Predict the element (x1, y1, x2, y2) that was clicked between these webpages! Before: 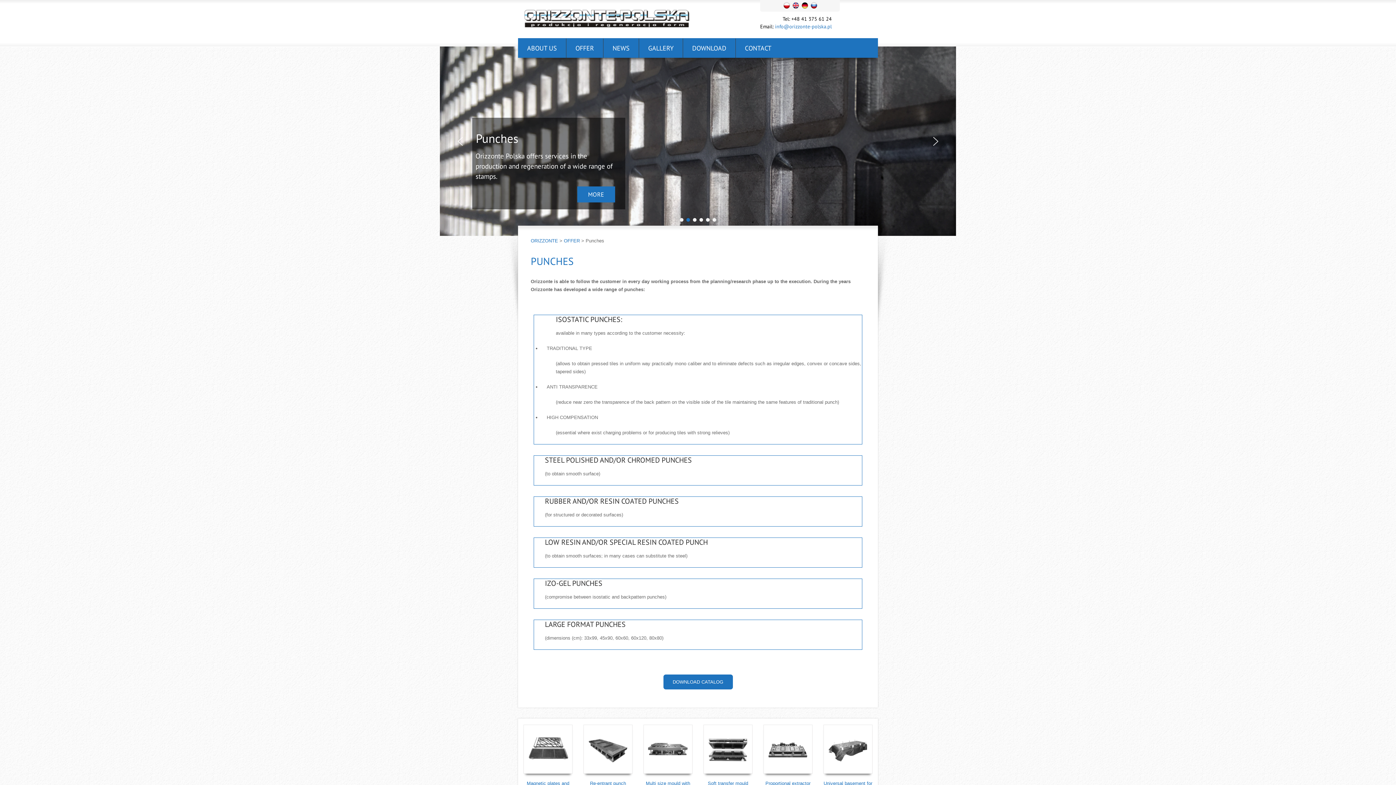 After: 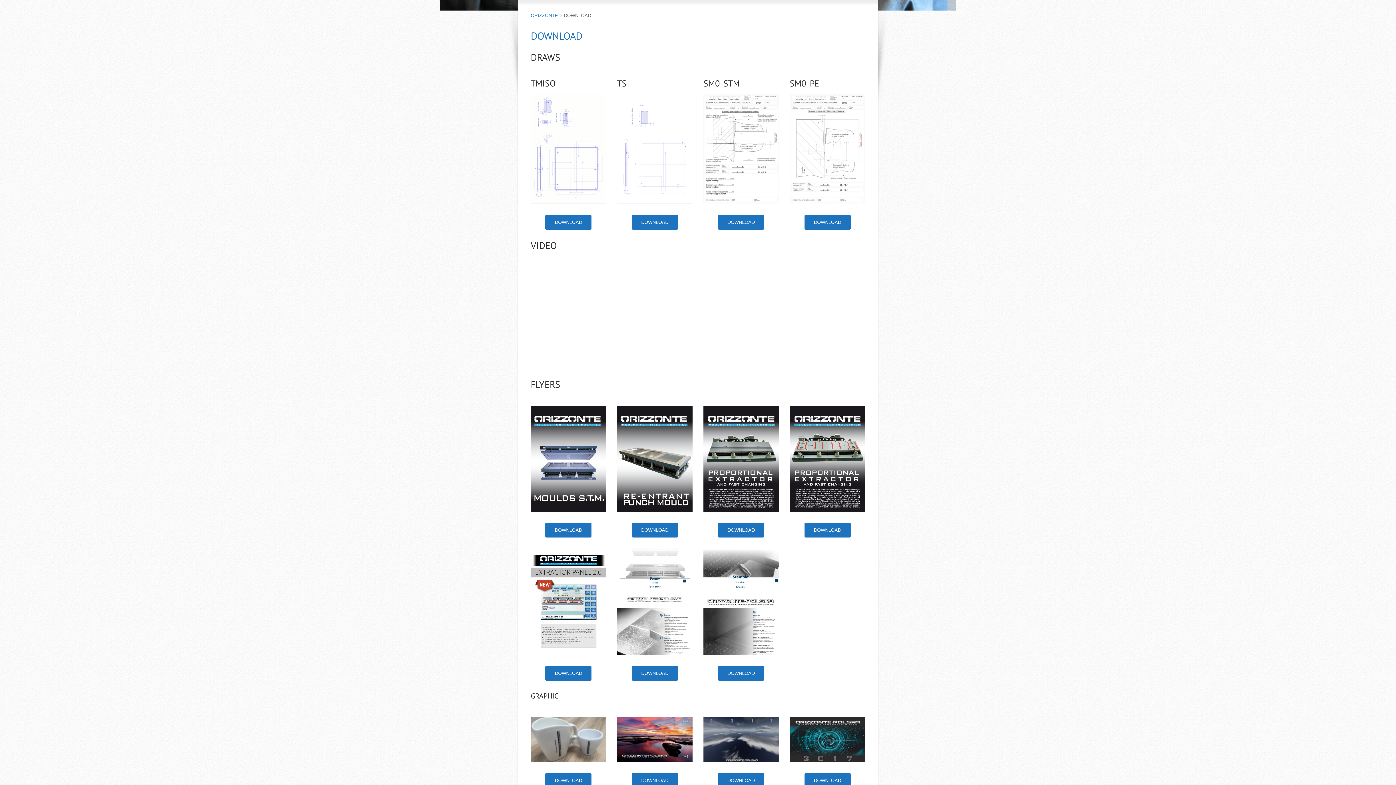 Action: bbox: (683, 38, 736, 57) label: DOWNLOAD